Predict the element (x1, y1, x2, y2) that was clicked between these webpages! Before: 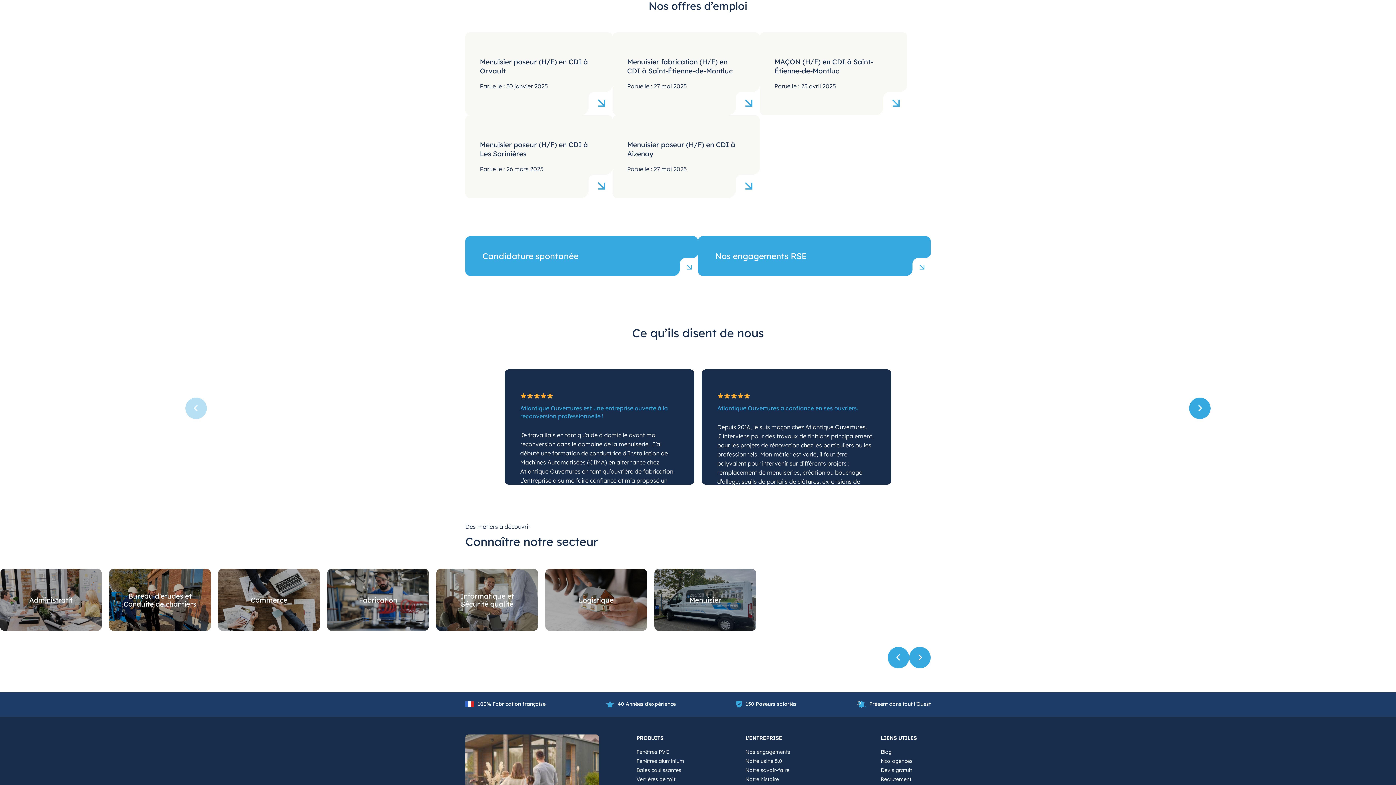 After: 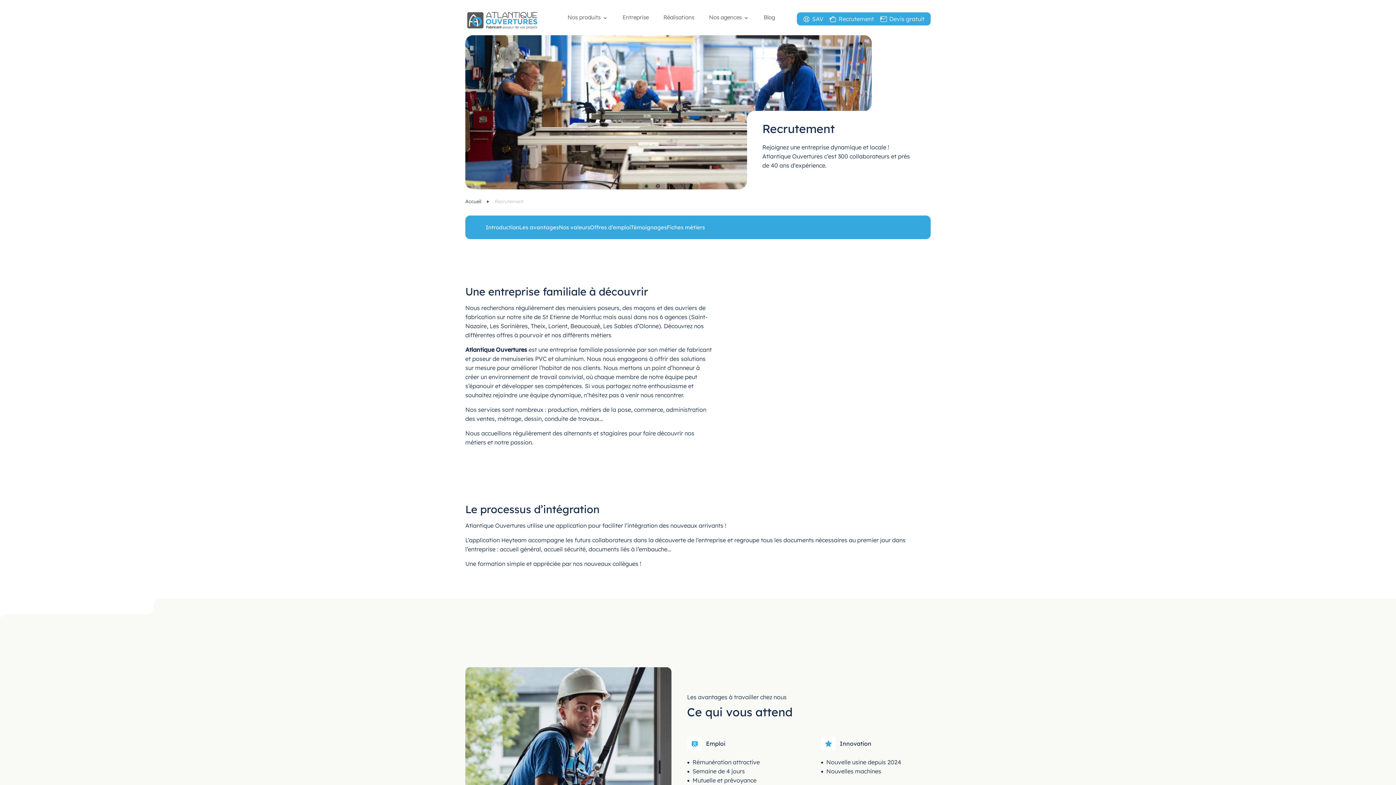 Action: bbox: (881, 776, 911, 782) label: Recrutement